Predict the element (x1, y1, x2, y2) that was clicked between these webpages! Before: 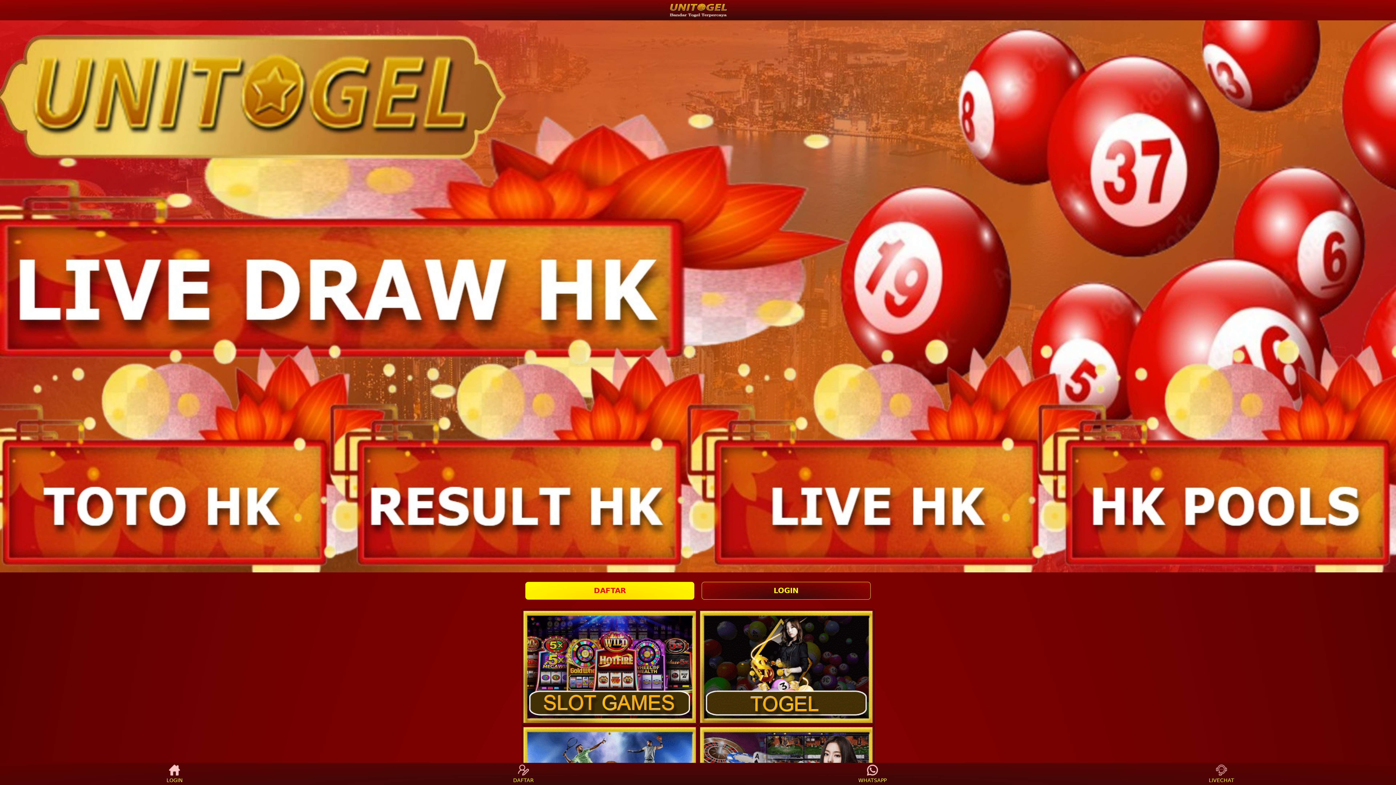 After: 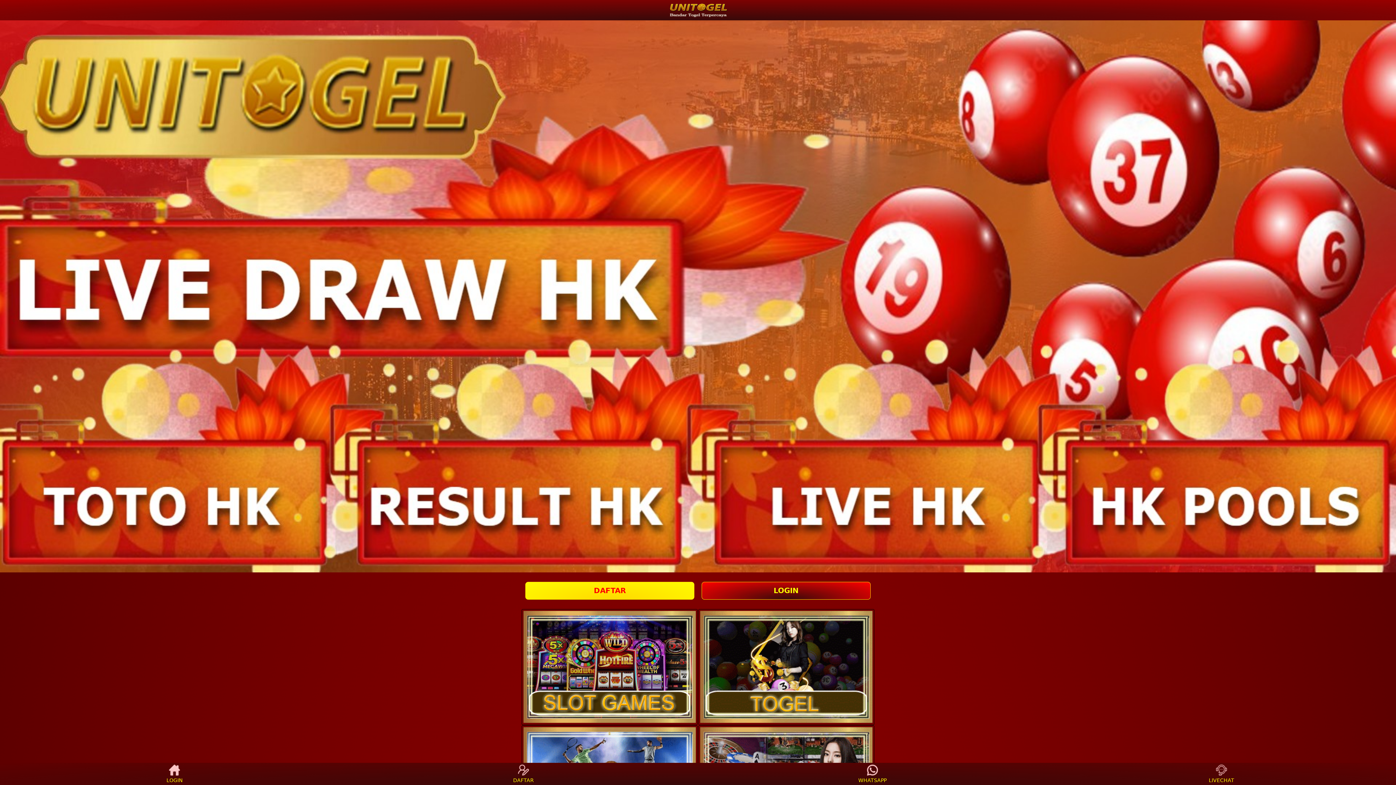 Action: label: LOGIN bbox: (701, 582, 871, 599)